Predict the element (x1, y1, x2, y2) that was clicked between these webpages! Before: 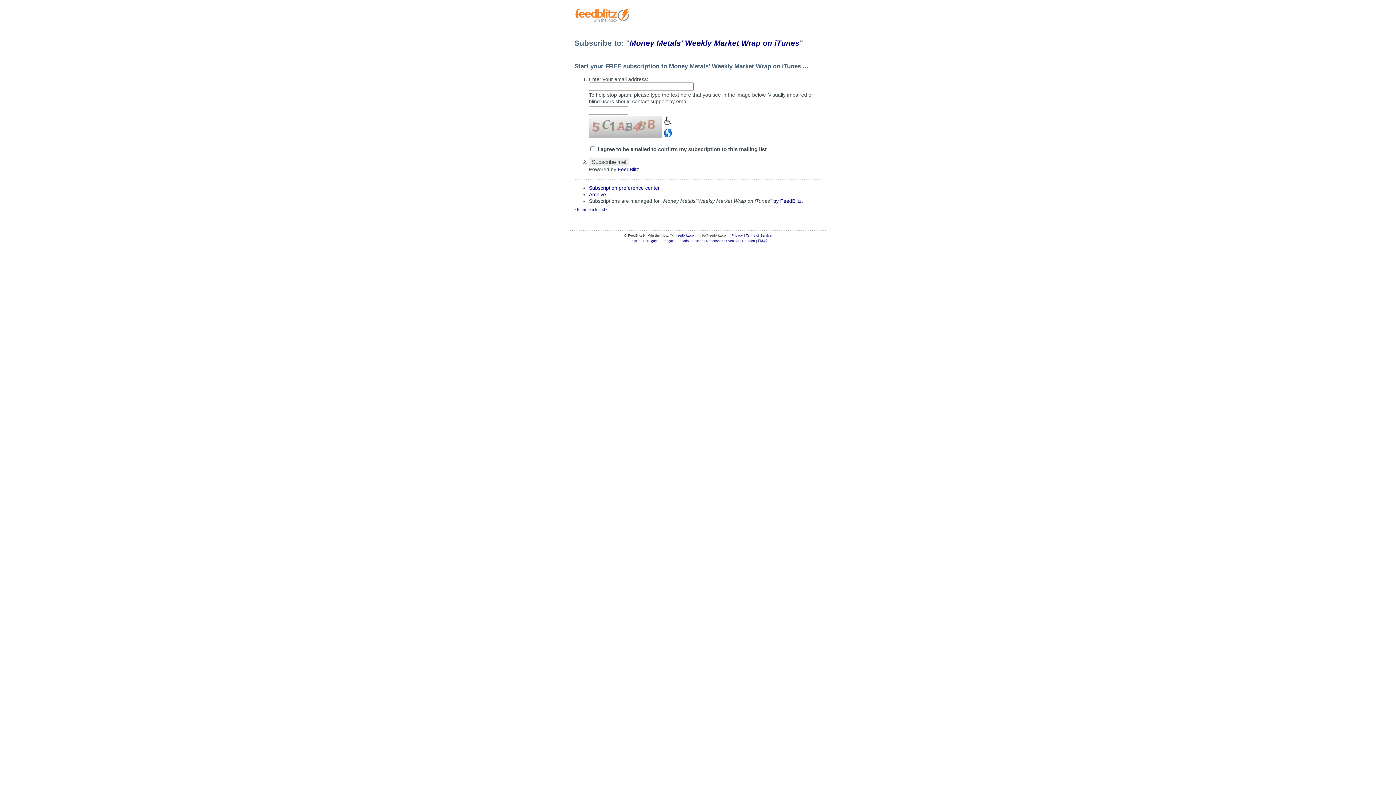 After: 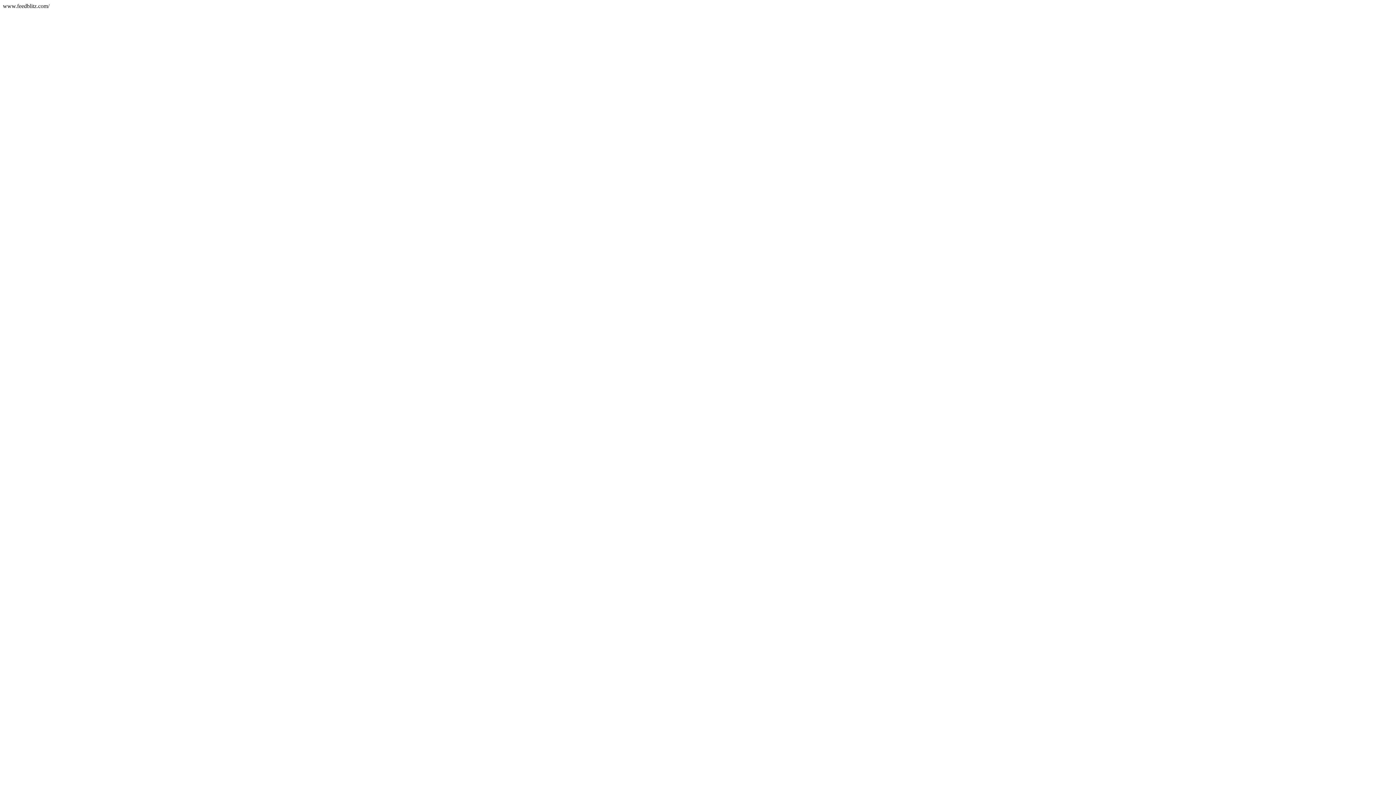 Action: label: FeedBlitz bbox: (617, 166, 639, 172)